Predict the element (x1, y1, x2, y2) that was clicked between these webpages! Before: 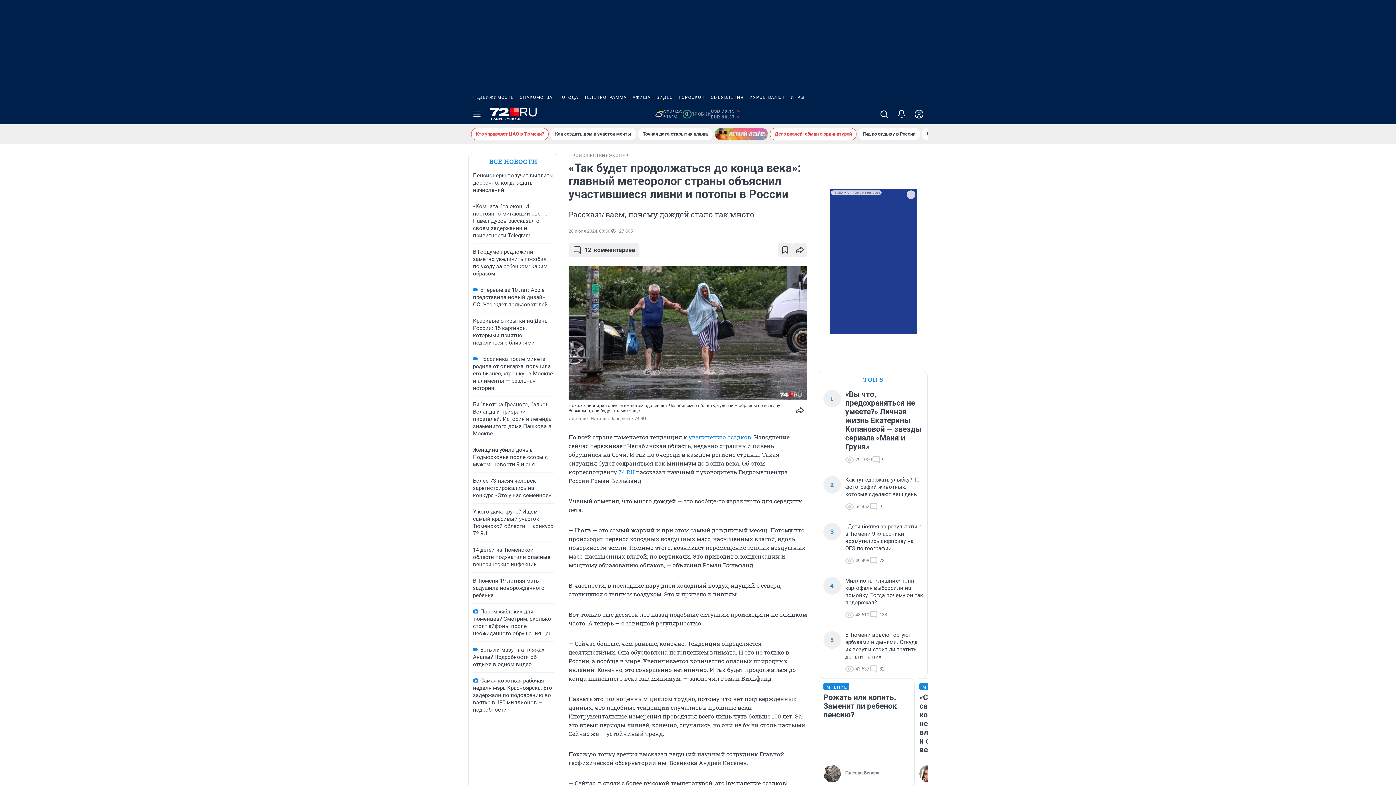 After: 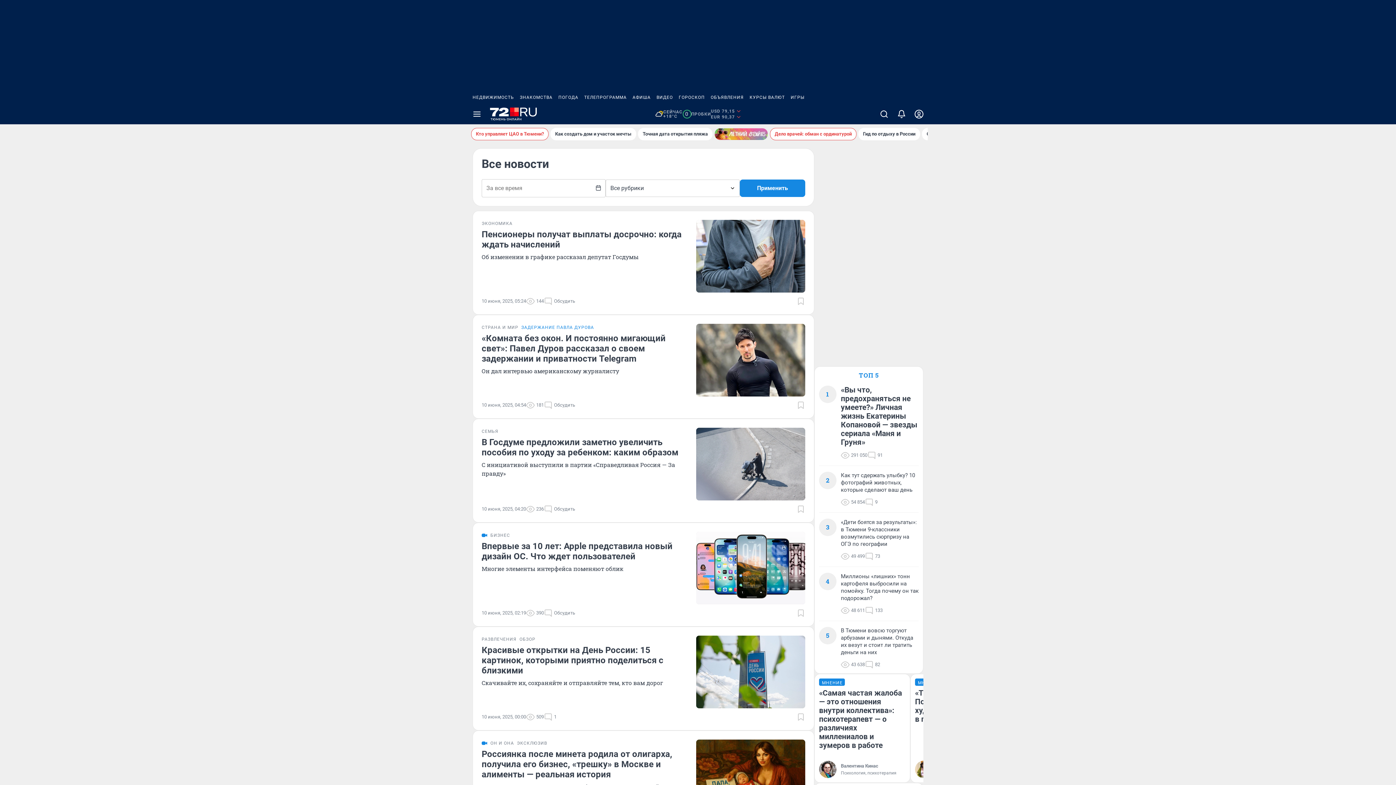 Action: label: ВСЕ НОВОСТИ bbox: (489, 157, 537, 166)